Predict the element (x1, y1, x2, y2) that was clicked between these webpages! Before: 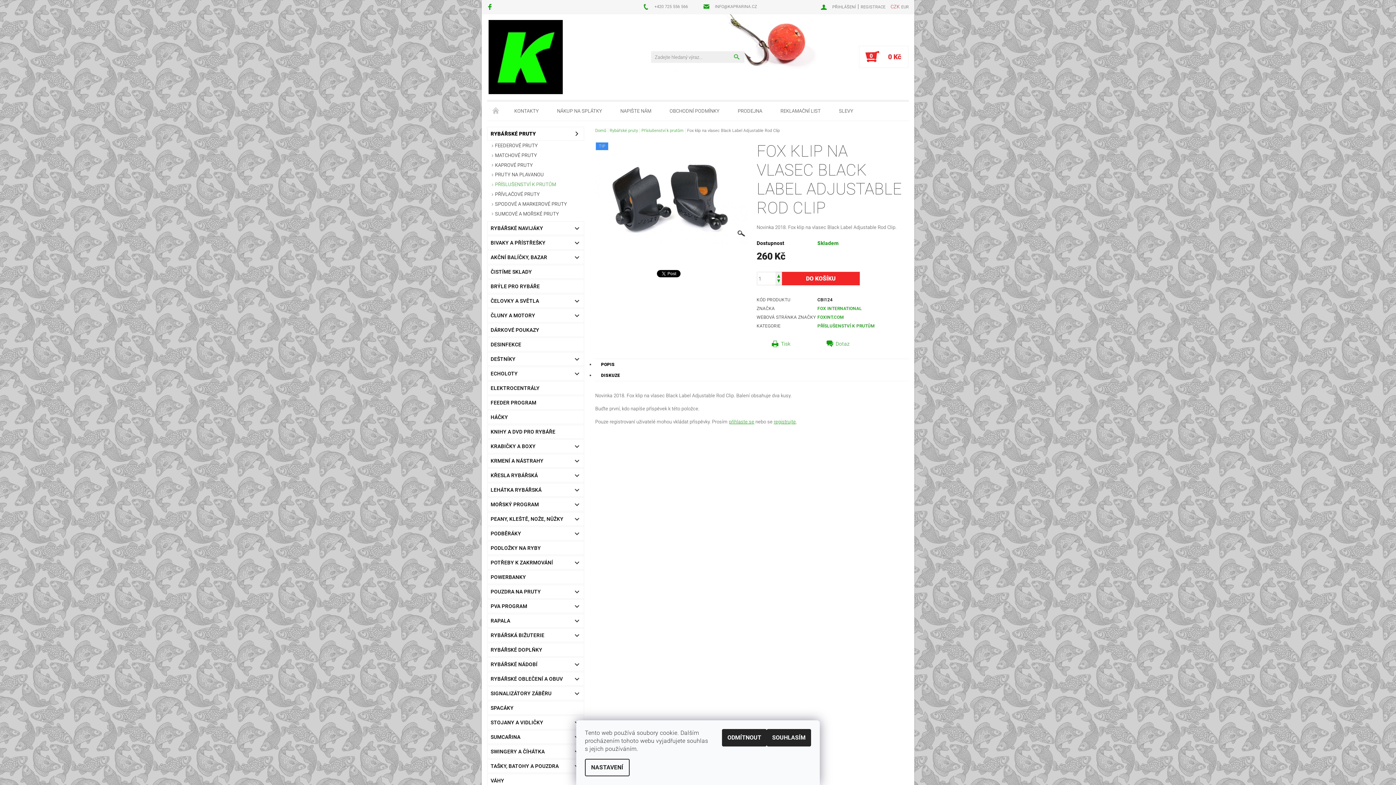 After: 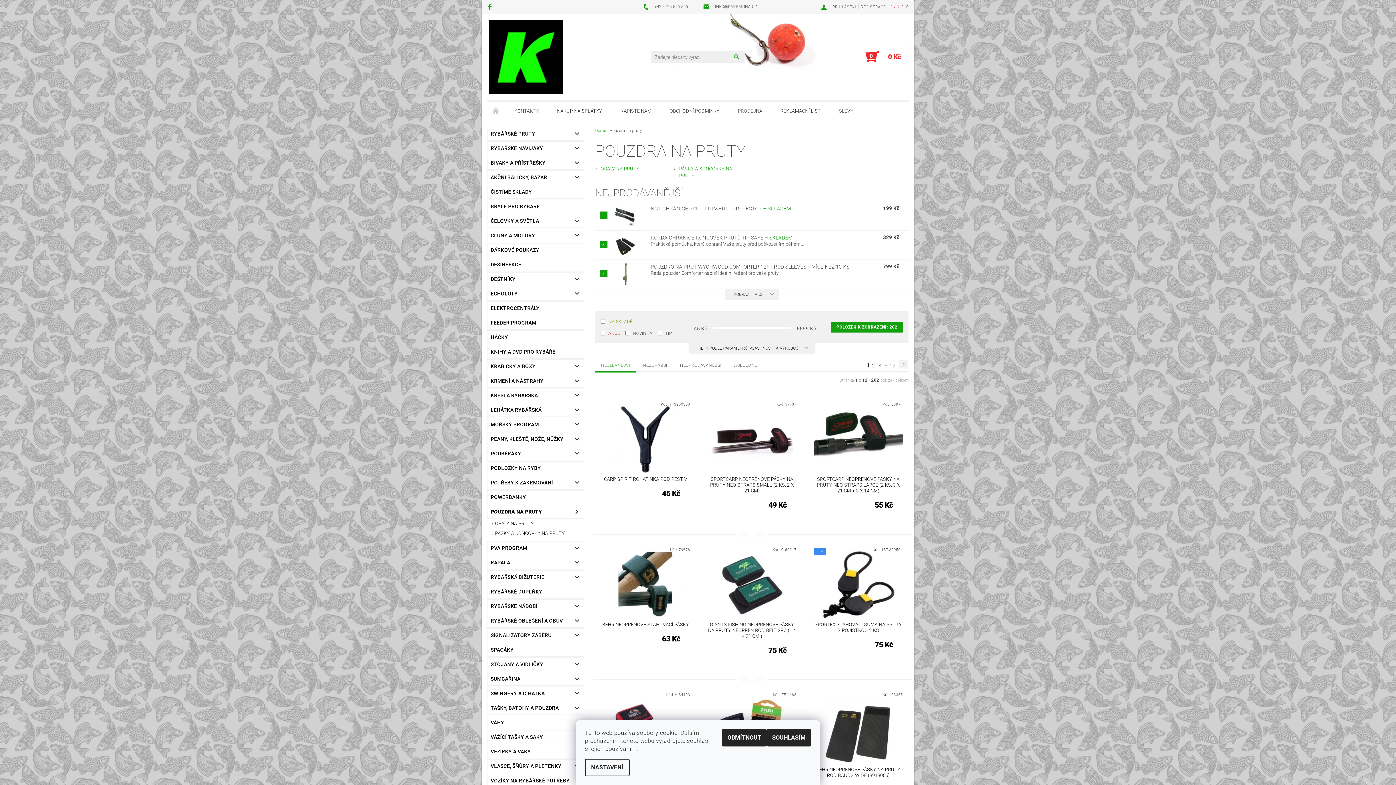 Action: bbox: (487, 585, 569, 598) label: POUZDRA NA PRUTY